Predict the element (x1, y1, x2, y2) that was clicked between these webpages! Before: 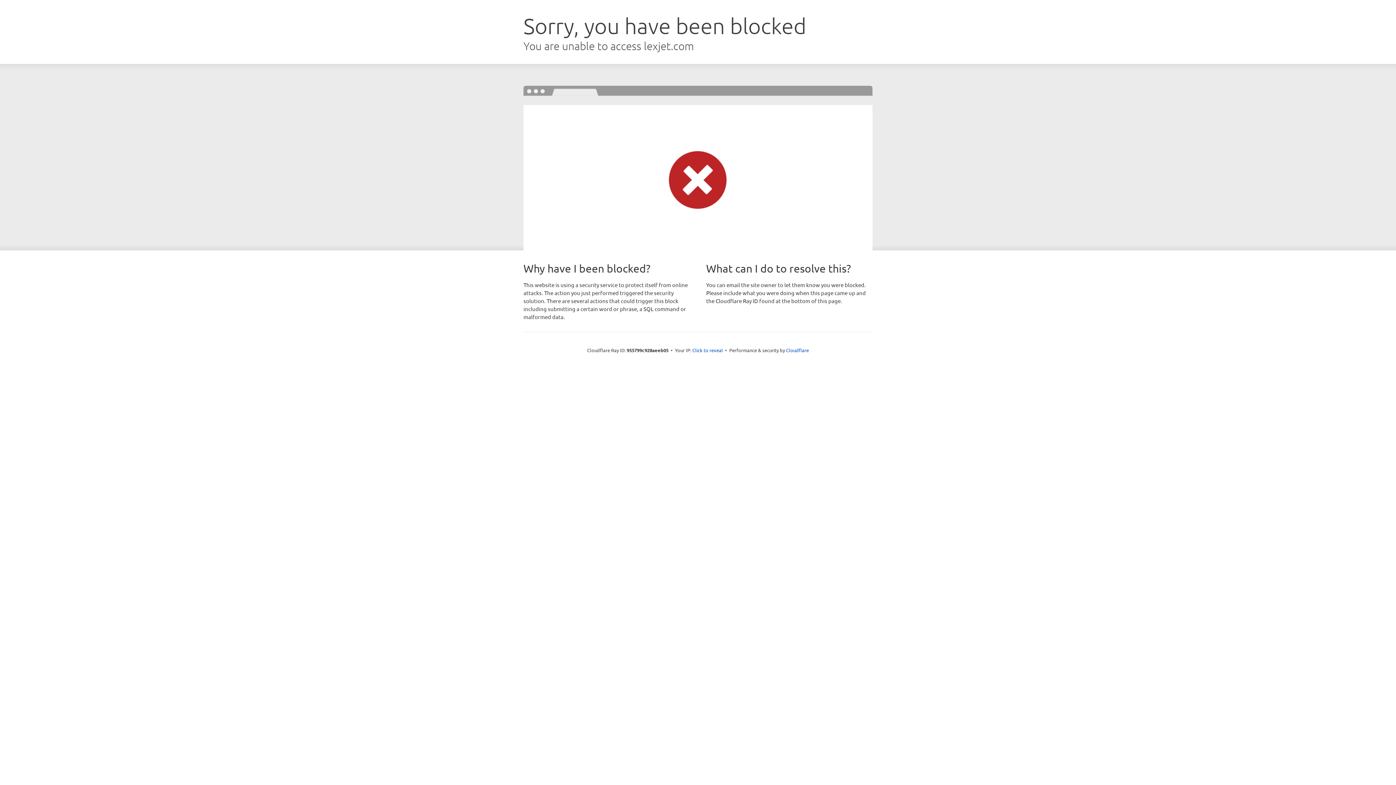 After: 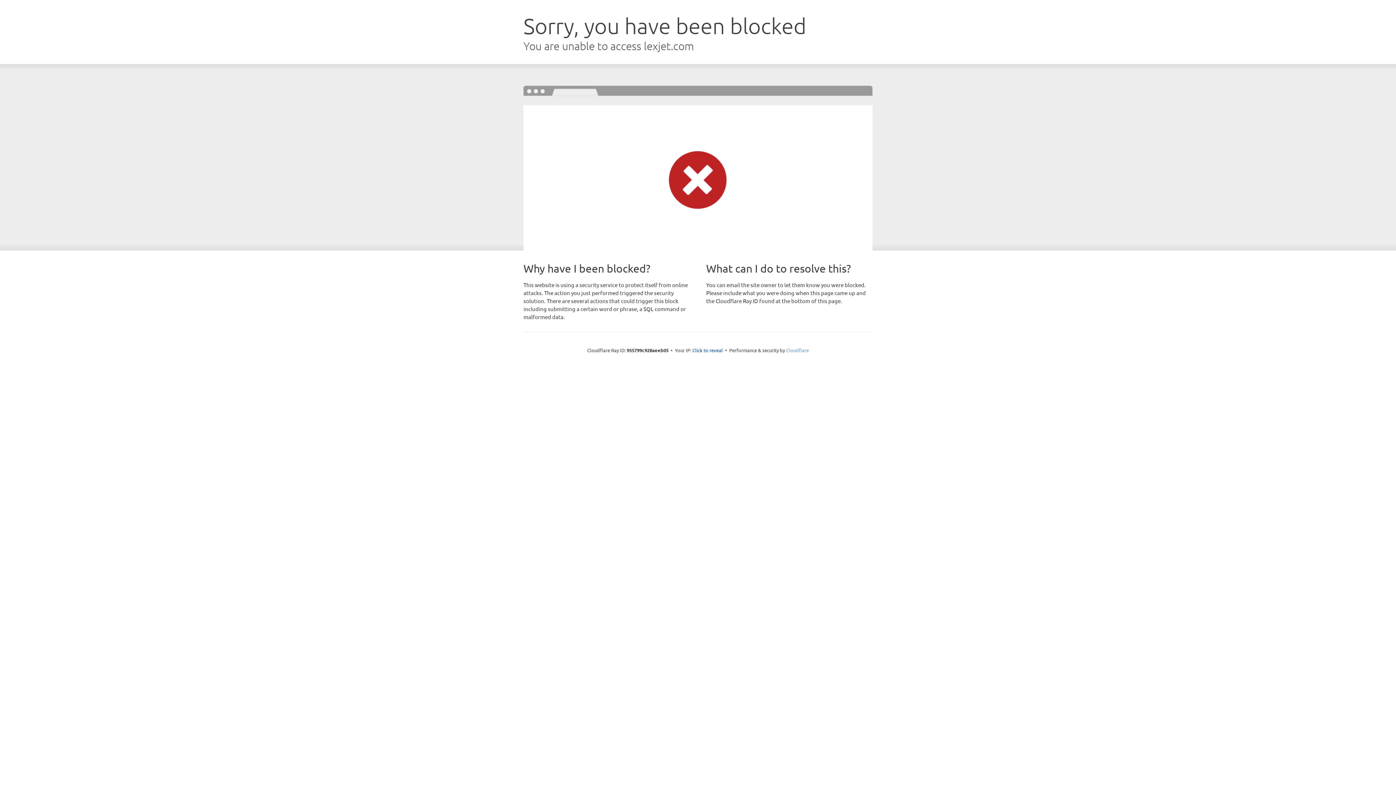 Action: bbox: (786, 347, 809, 353) label: Cloudflare